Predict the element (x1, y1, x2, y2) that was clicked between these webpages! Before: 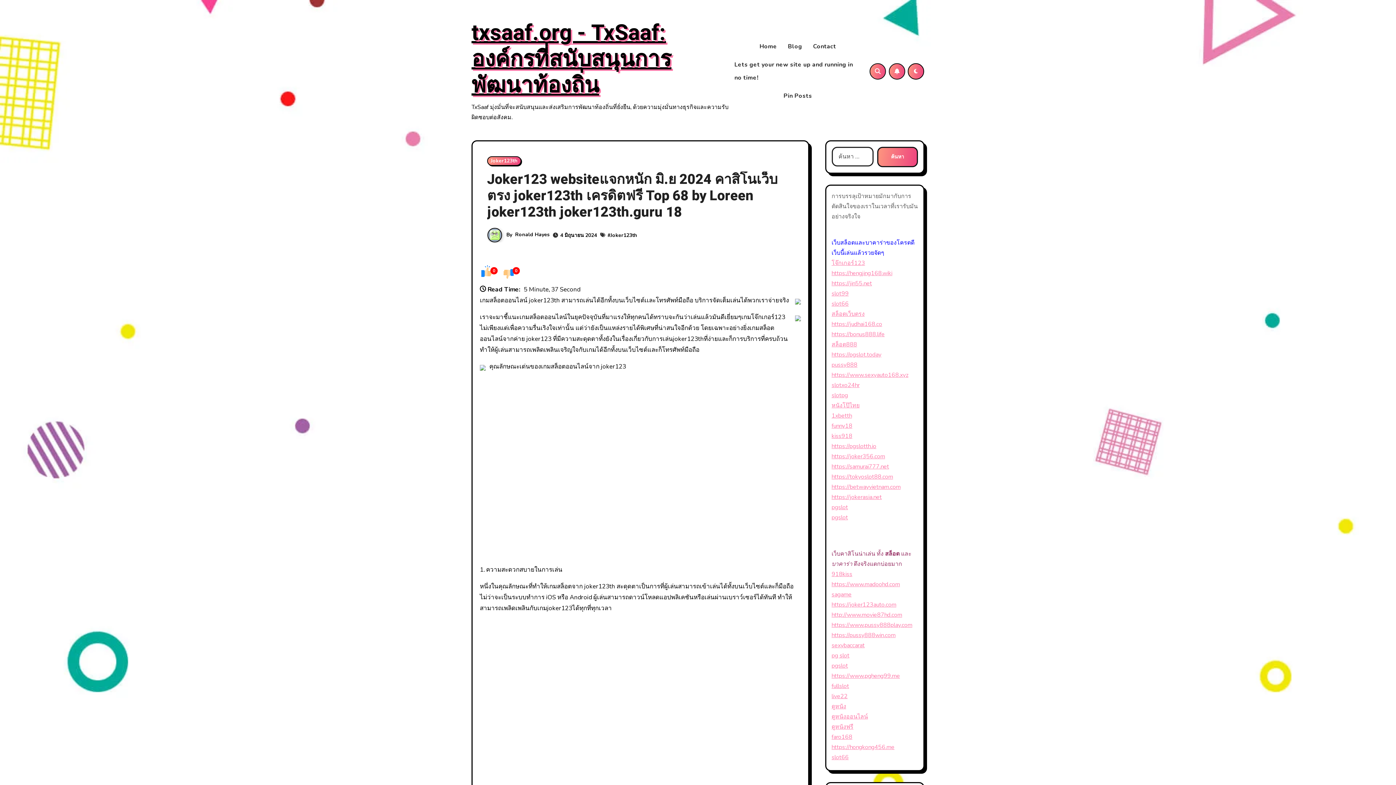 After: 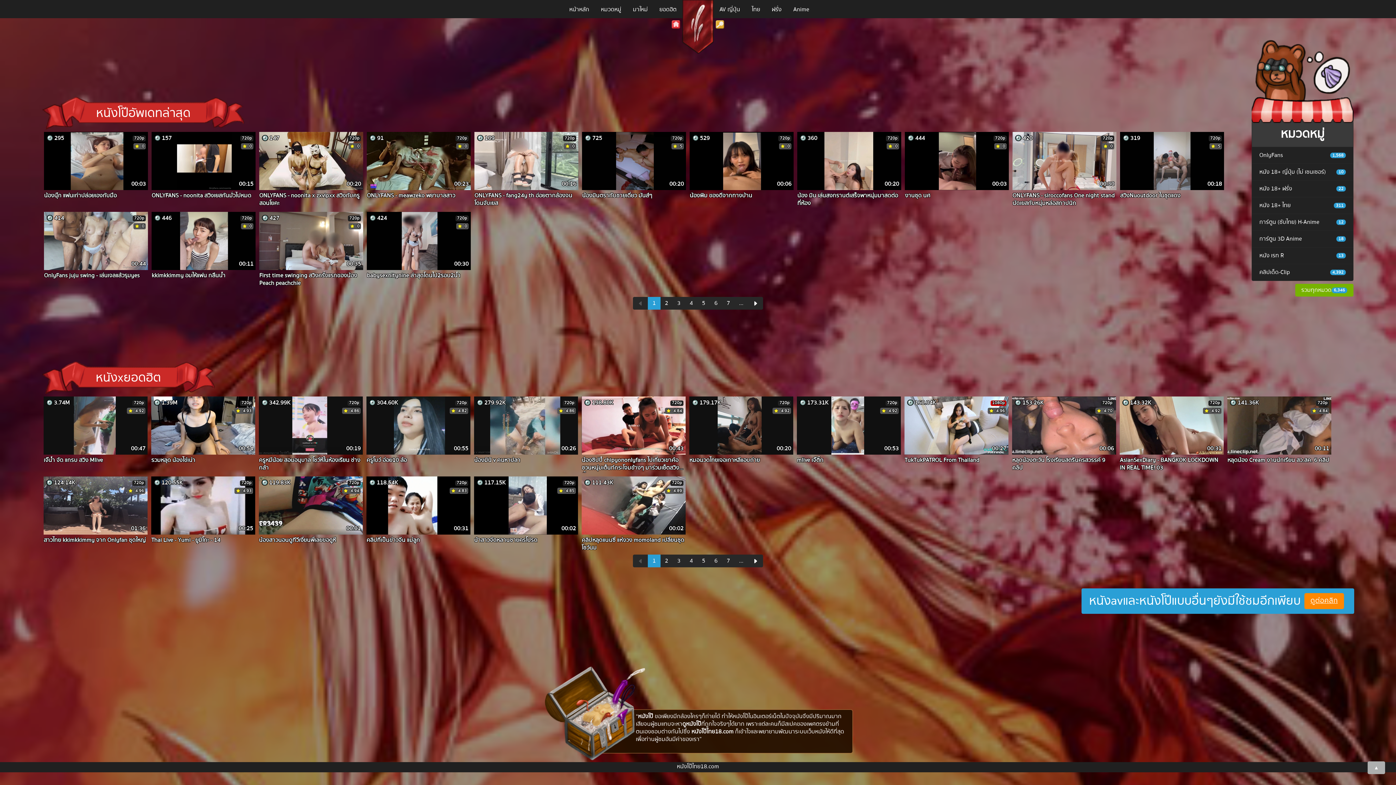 Action: bbox: (831, 401, 859, 409) label: หนังโป๊ไทย